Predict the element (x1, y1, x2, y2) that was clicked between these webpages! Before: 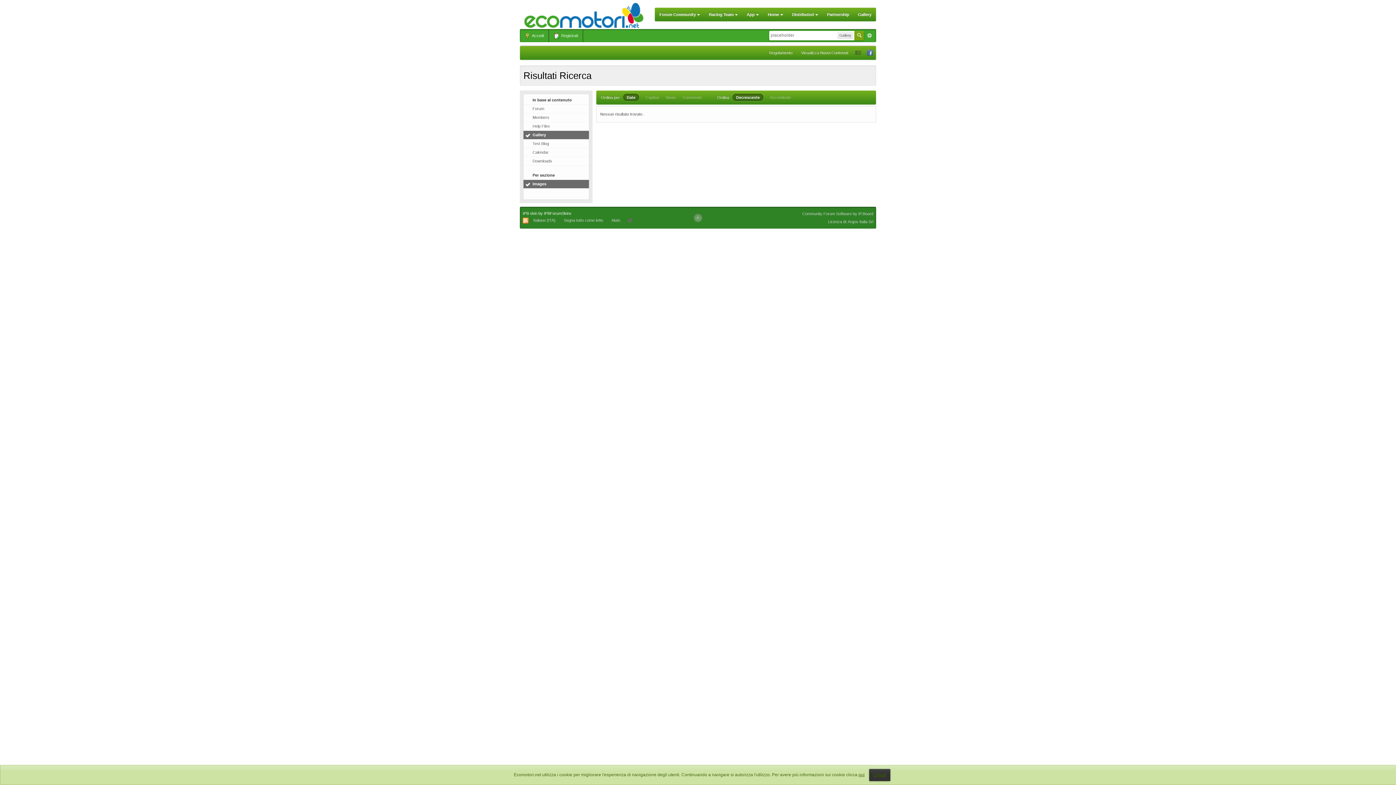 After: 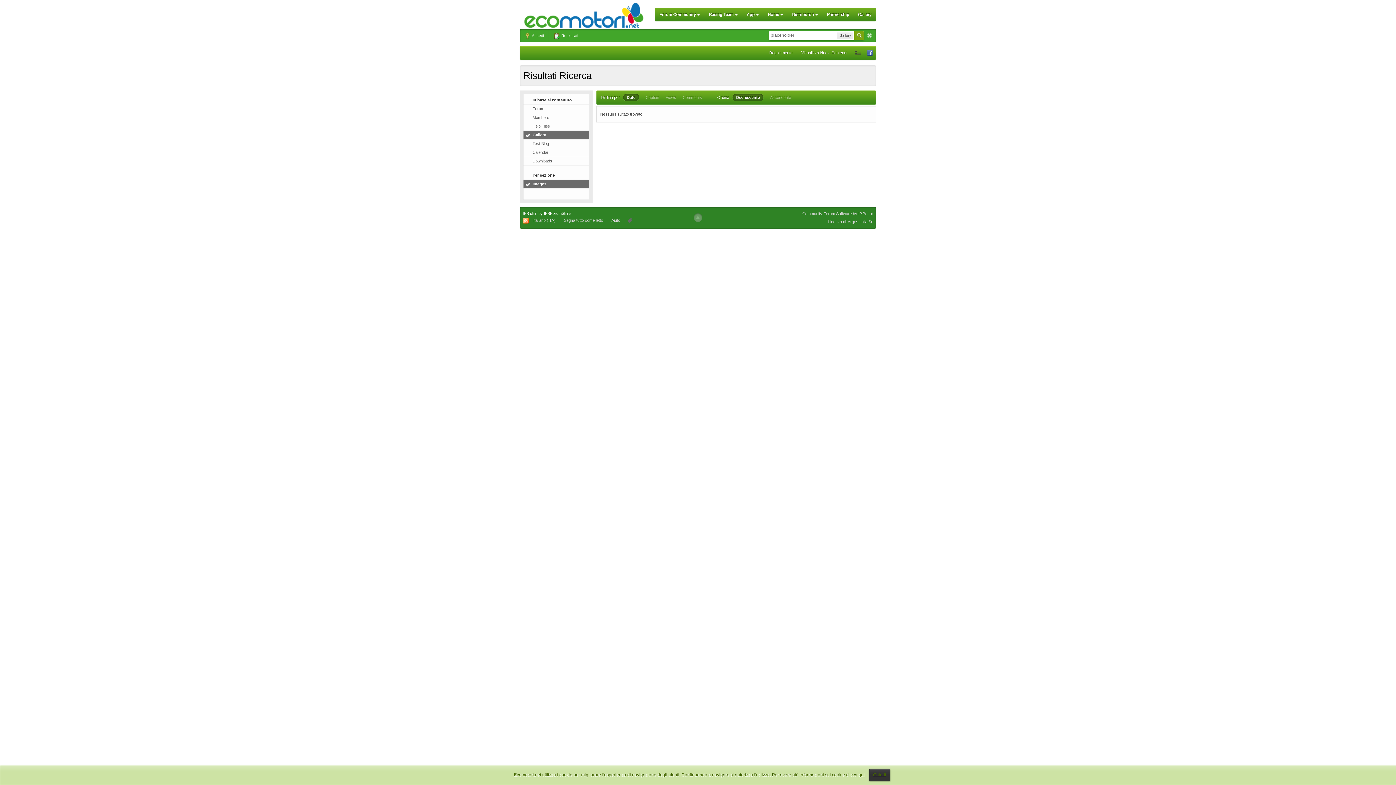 Action: bbox: (732, 93, 763, 101) label: Decrescente